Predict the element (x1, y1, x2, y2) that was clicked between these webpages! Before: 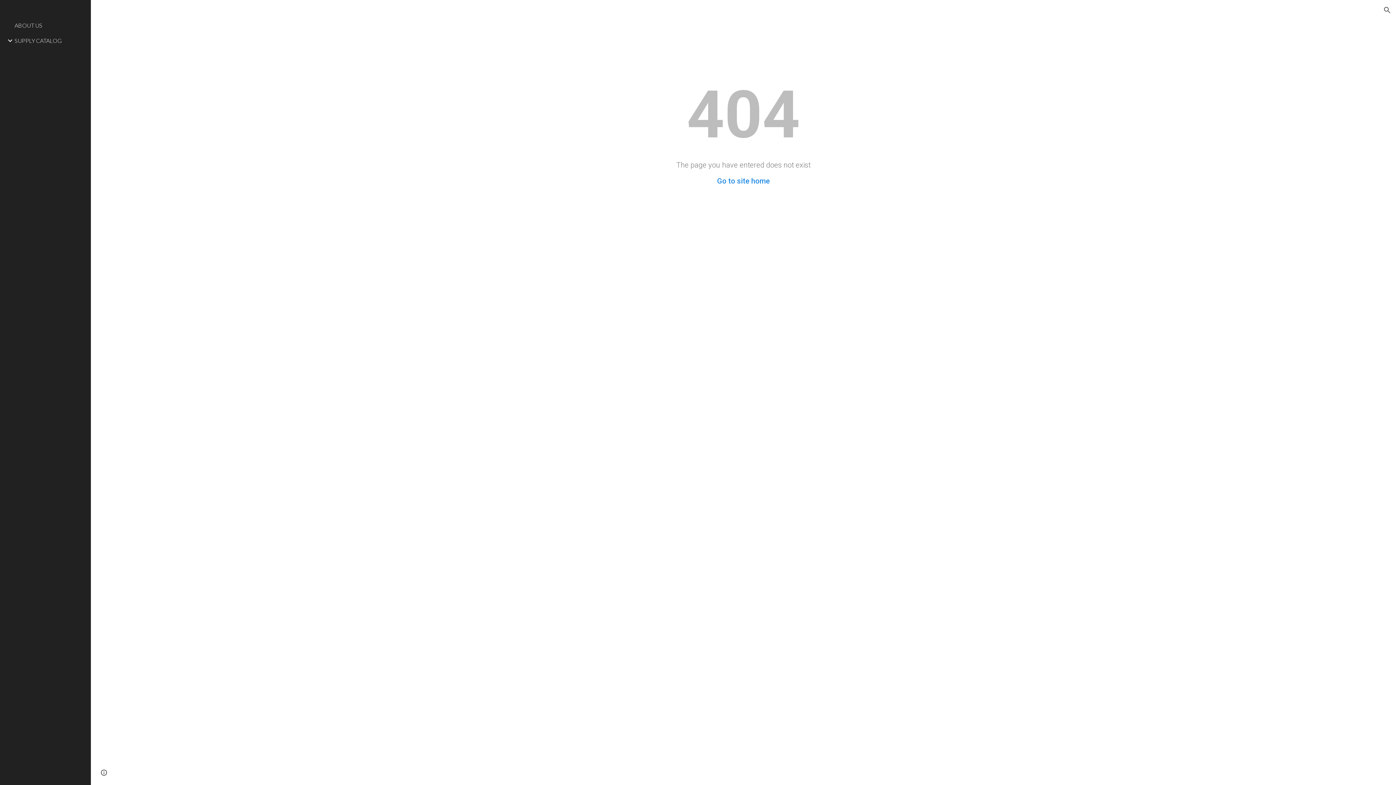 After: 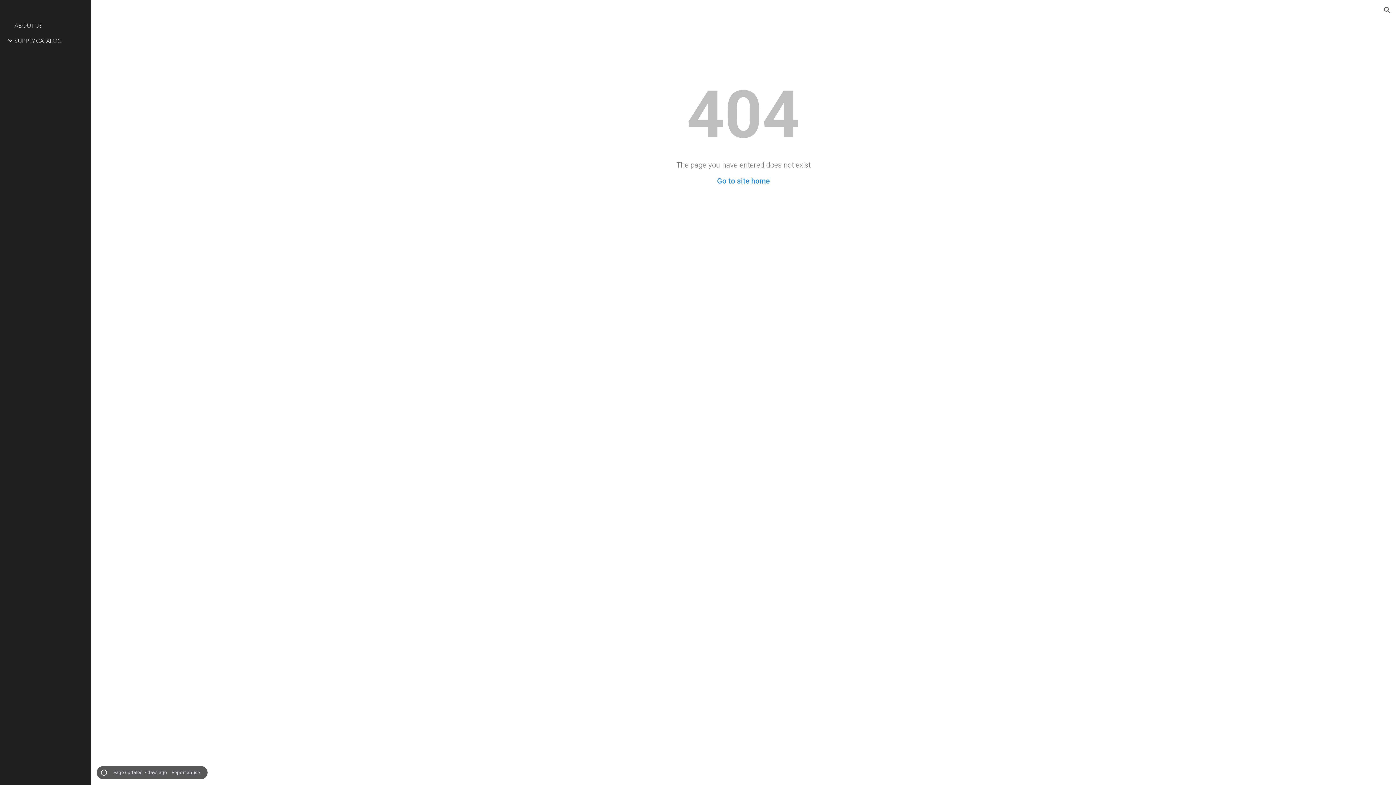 Action: bbox: (98, 768, 109, 778) label: Site actions